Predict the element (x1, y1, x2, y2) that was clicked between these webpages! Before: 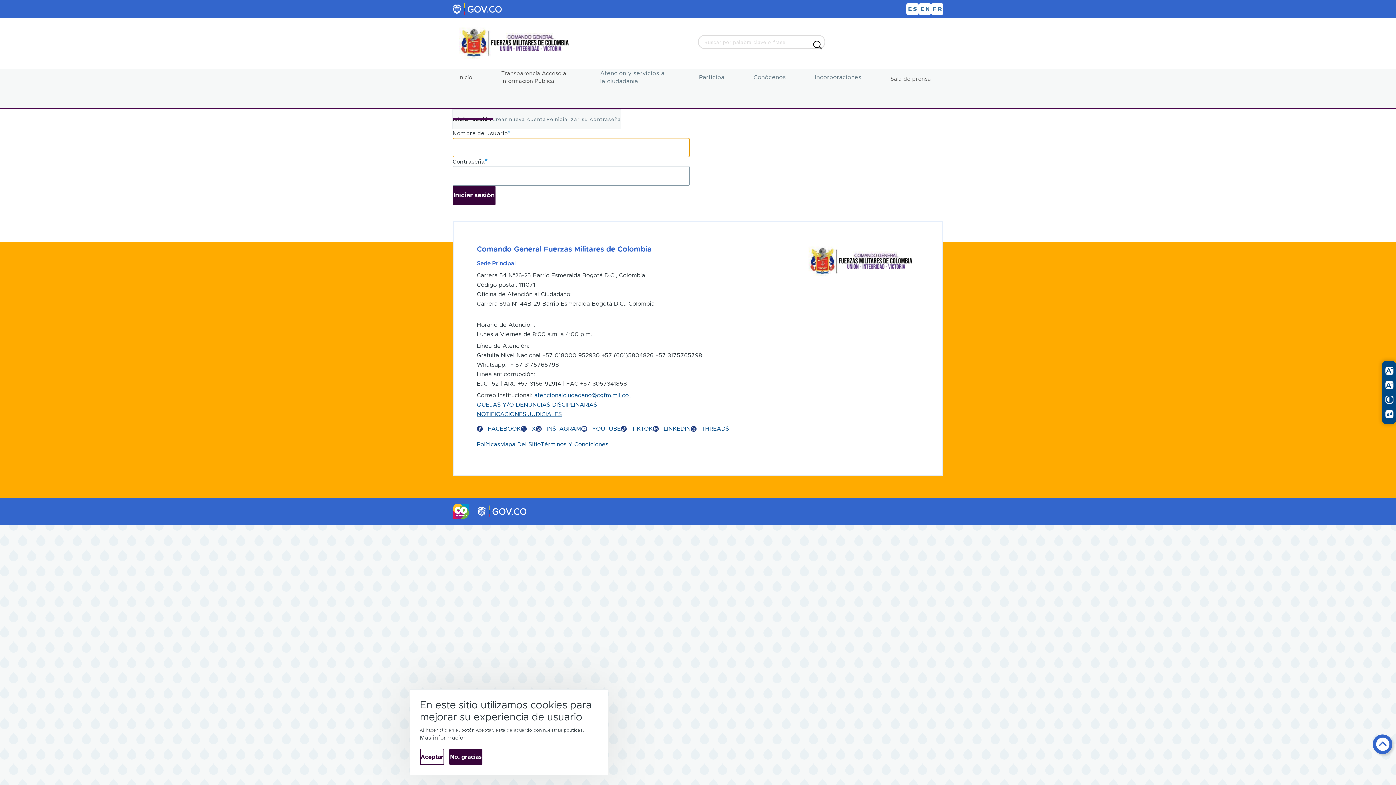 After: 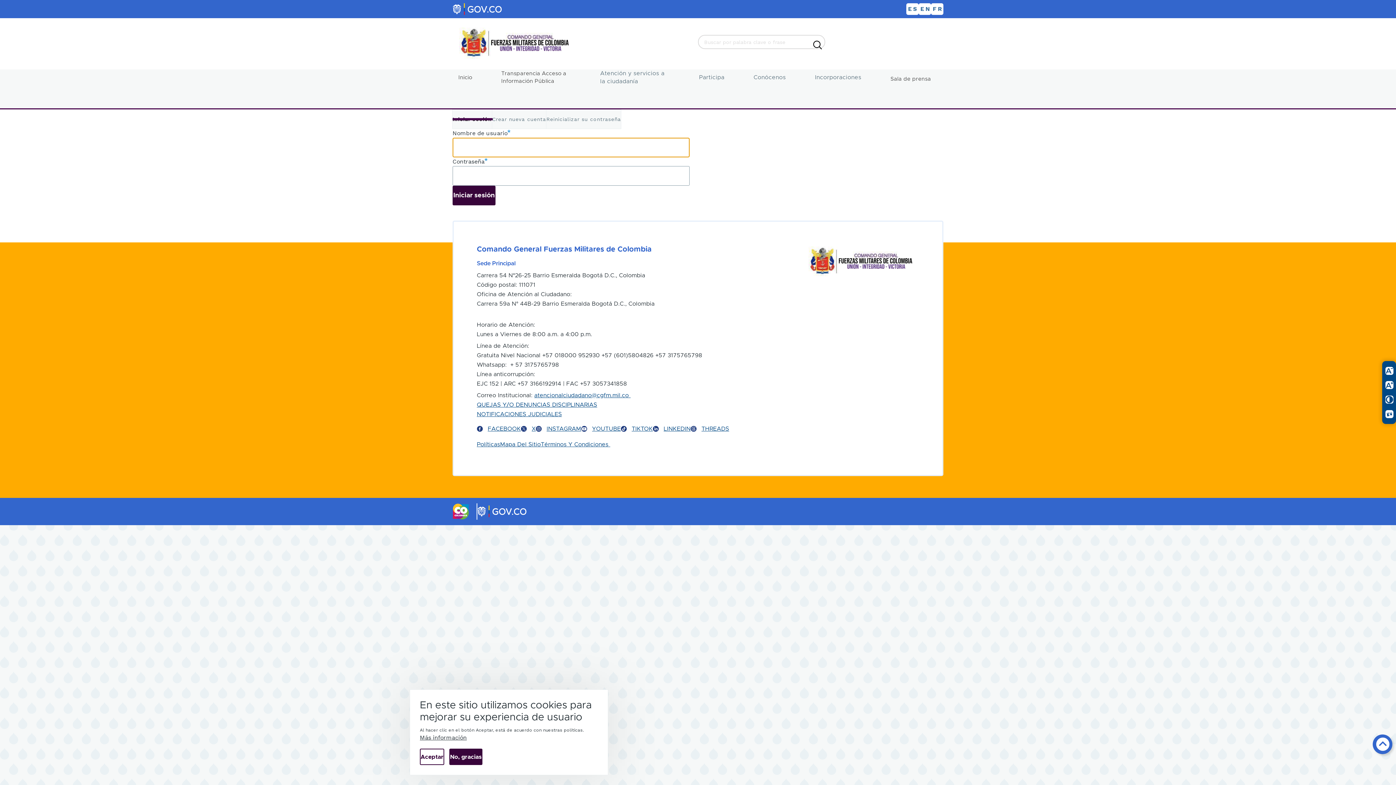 Action: label: Sala de prensa bbox: (884, 69, 937, 88)